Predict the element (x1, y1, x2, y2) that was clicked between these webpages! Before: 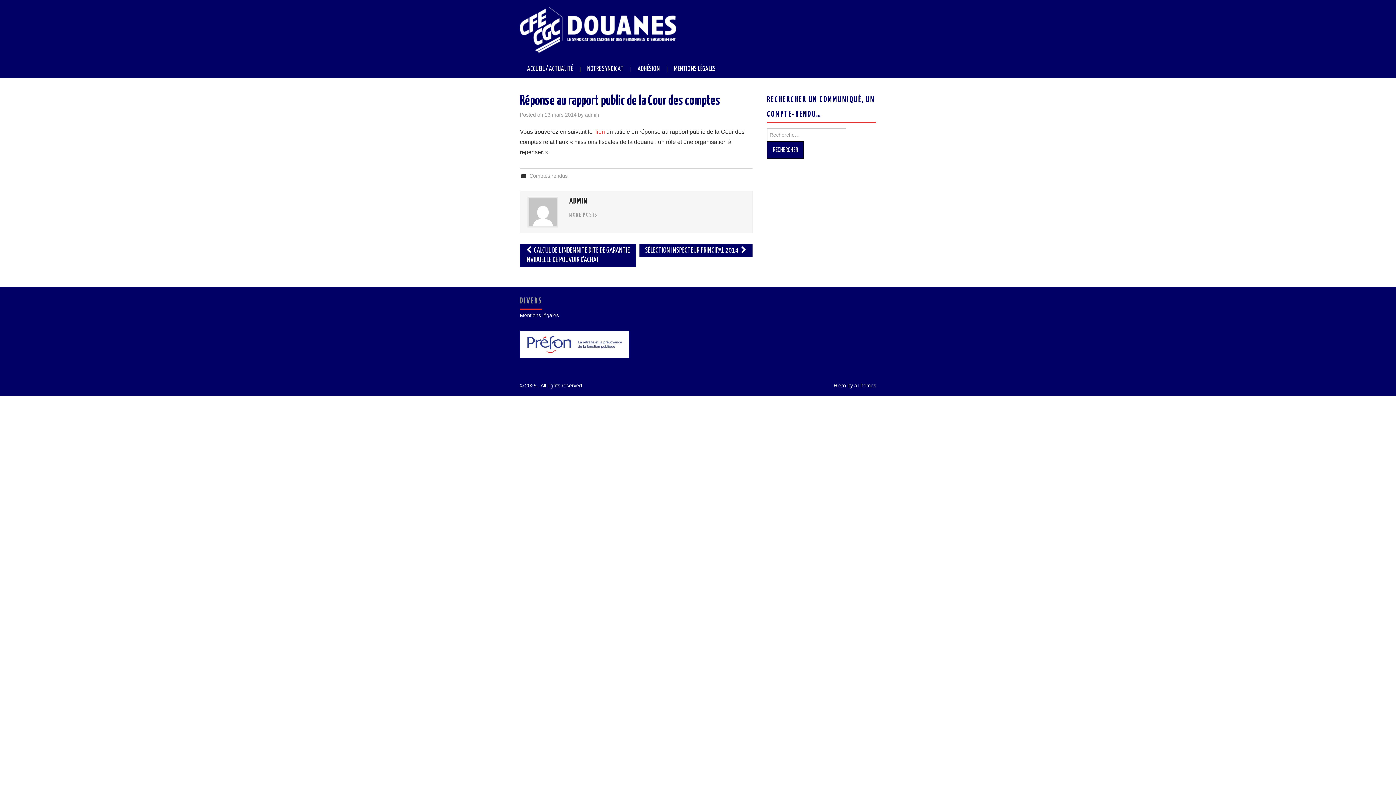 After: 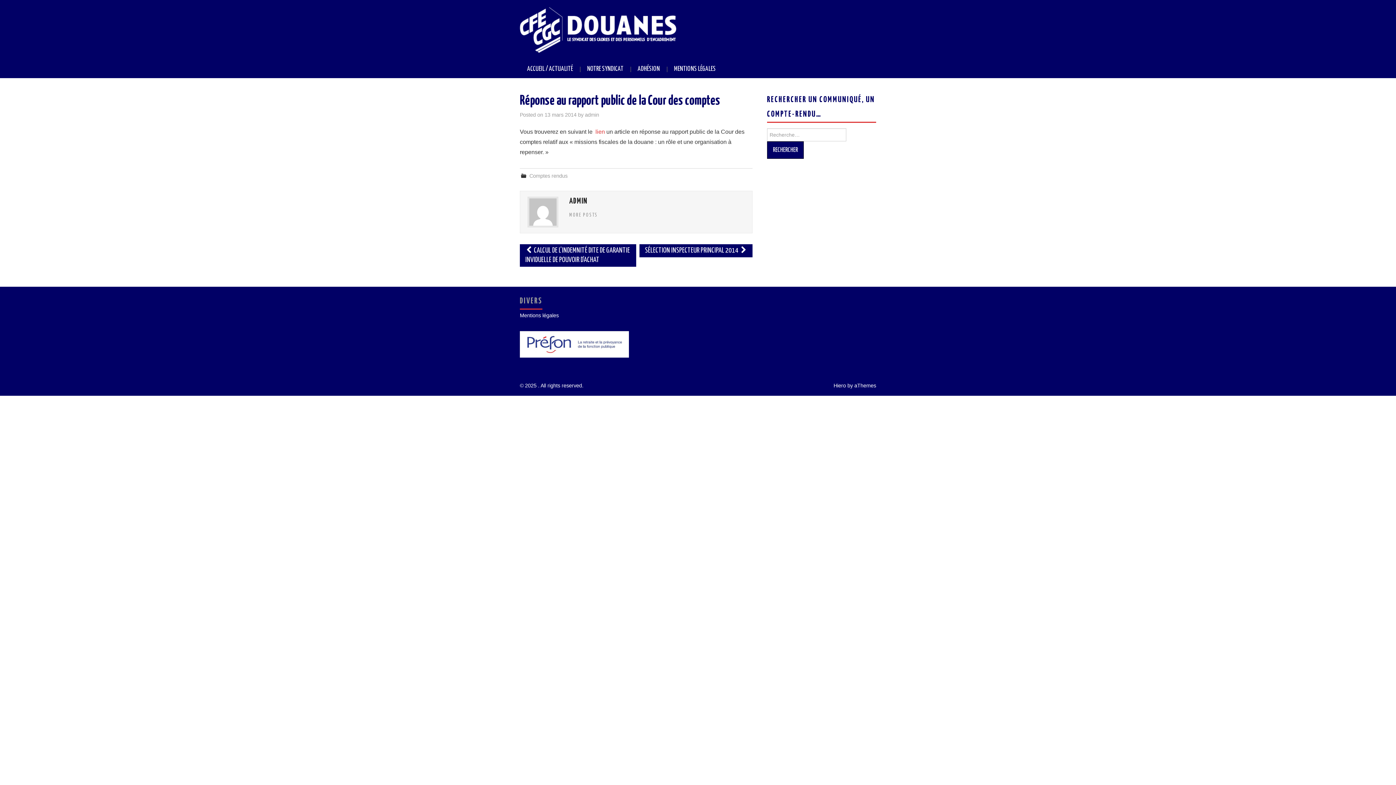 Action: bbox: (544, 112, 576, 117) label: 13 mars 2014